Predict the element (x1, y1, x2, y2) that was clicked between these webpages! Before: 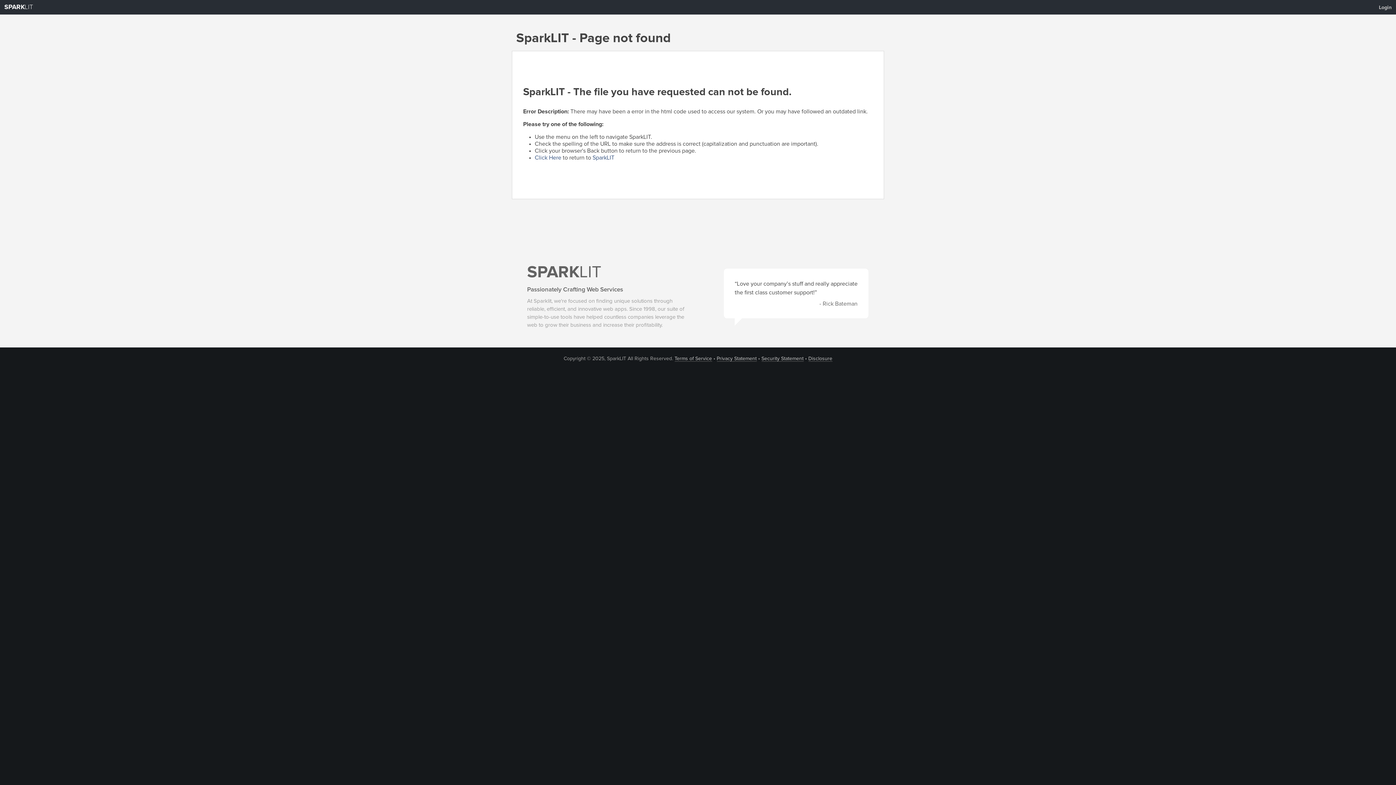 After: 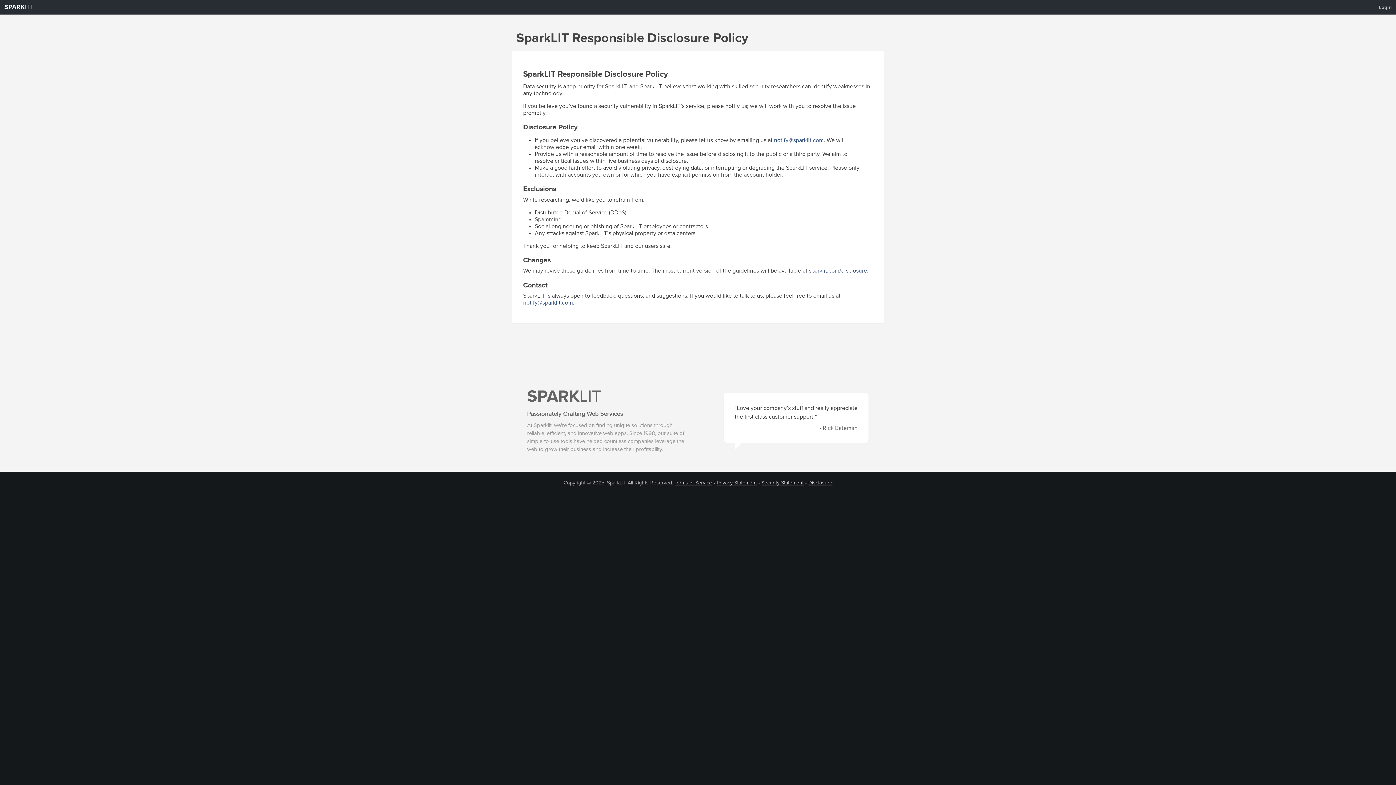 Action: label: Disclosure bbox: (808, 356, 832, 361)